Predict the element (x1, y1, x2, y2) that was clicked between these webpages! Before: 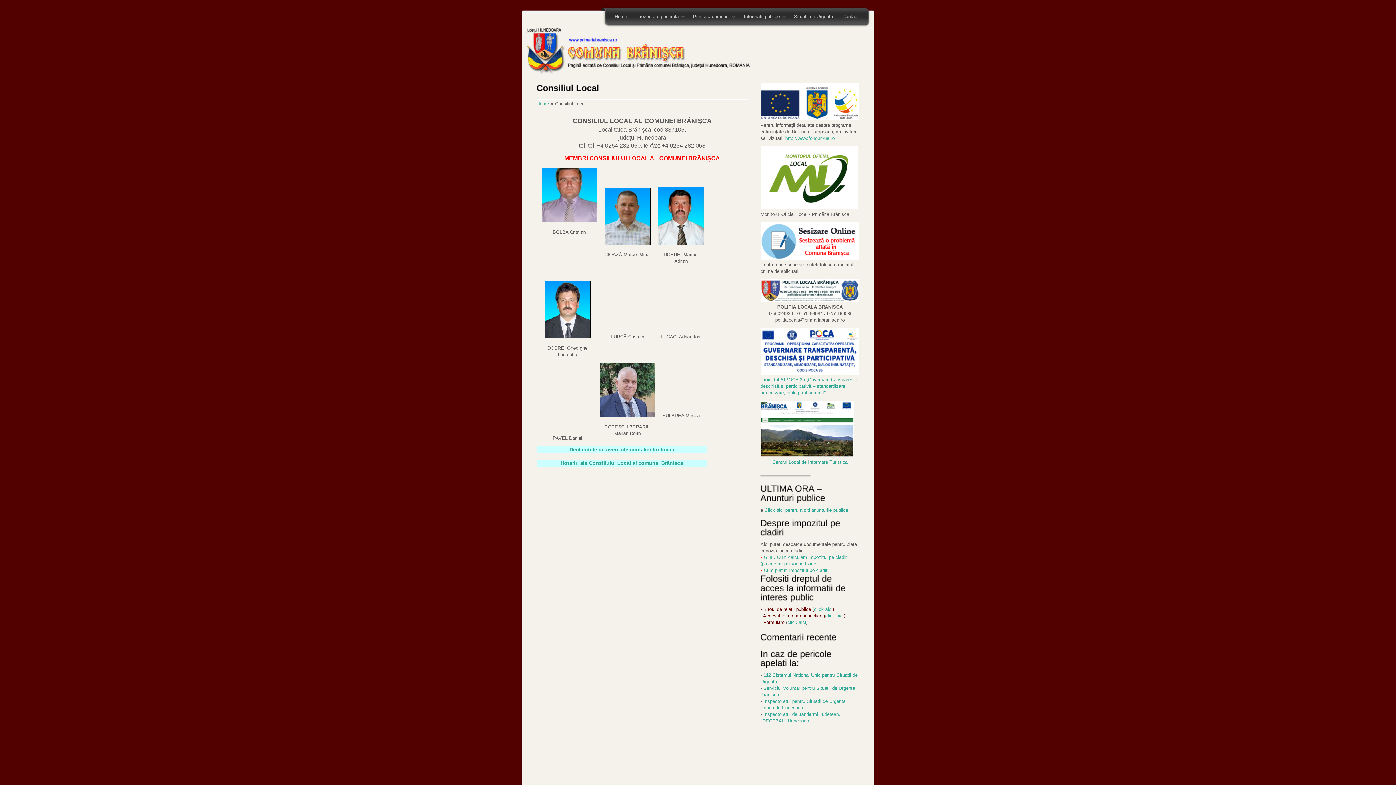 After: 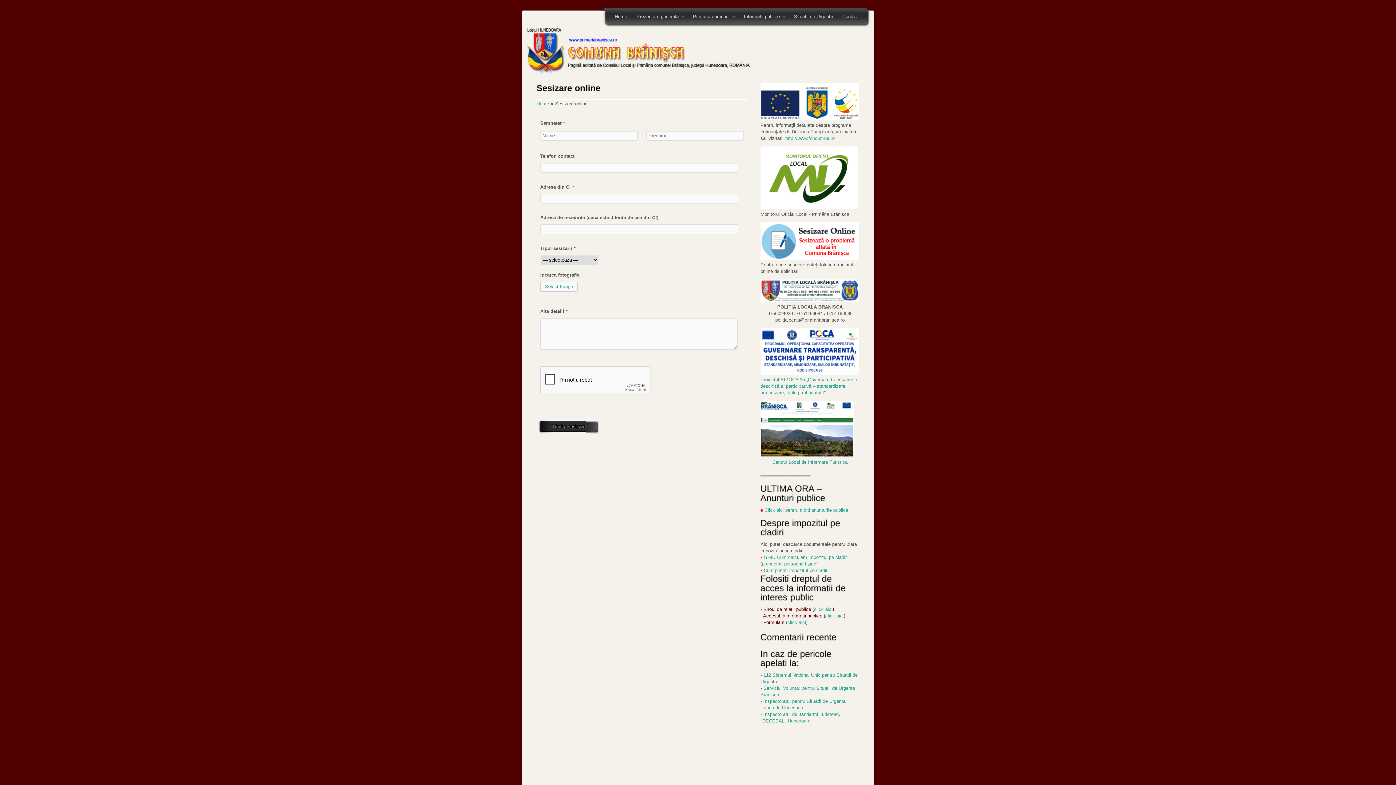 Action: bbox: (760, 255, 859, 260)